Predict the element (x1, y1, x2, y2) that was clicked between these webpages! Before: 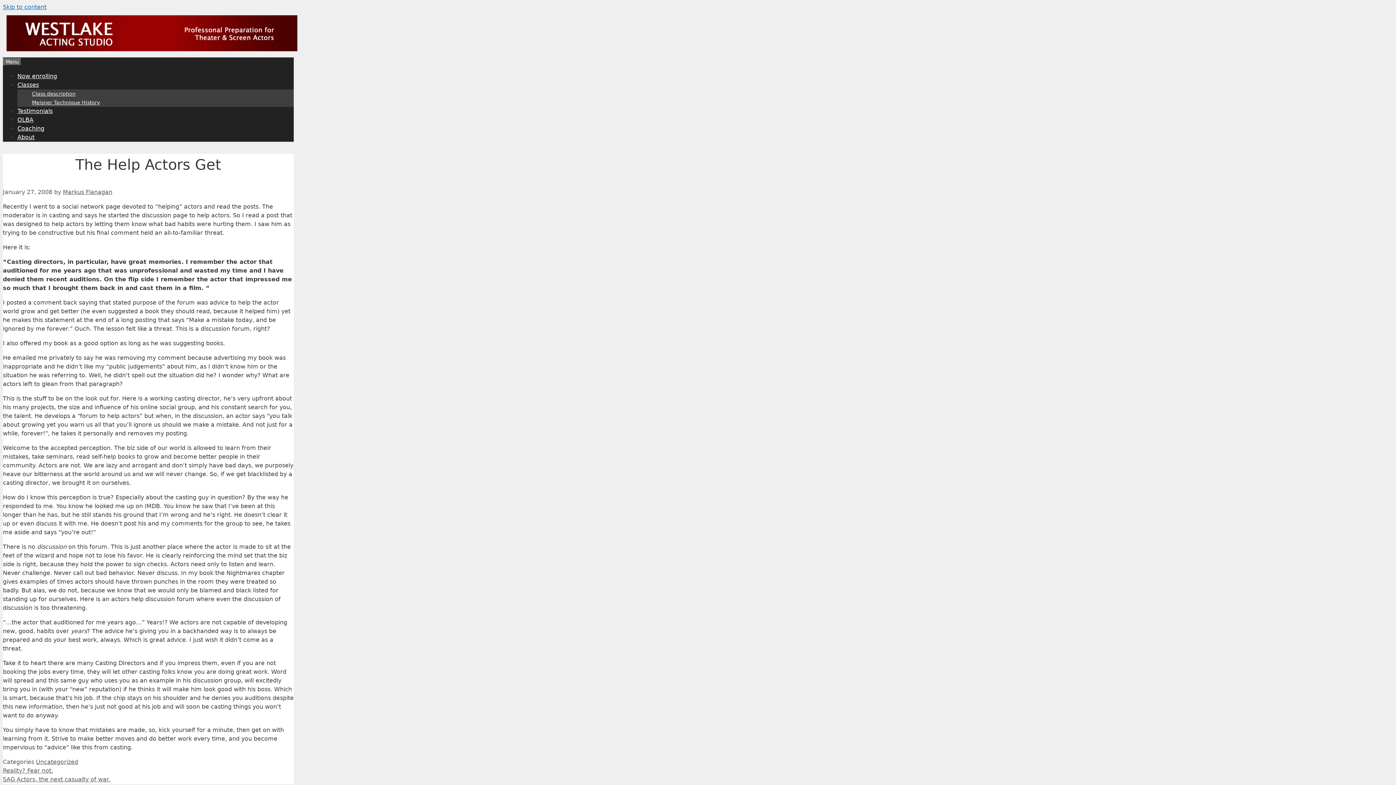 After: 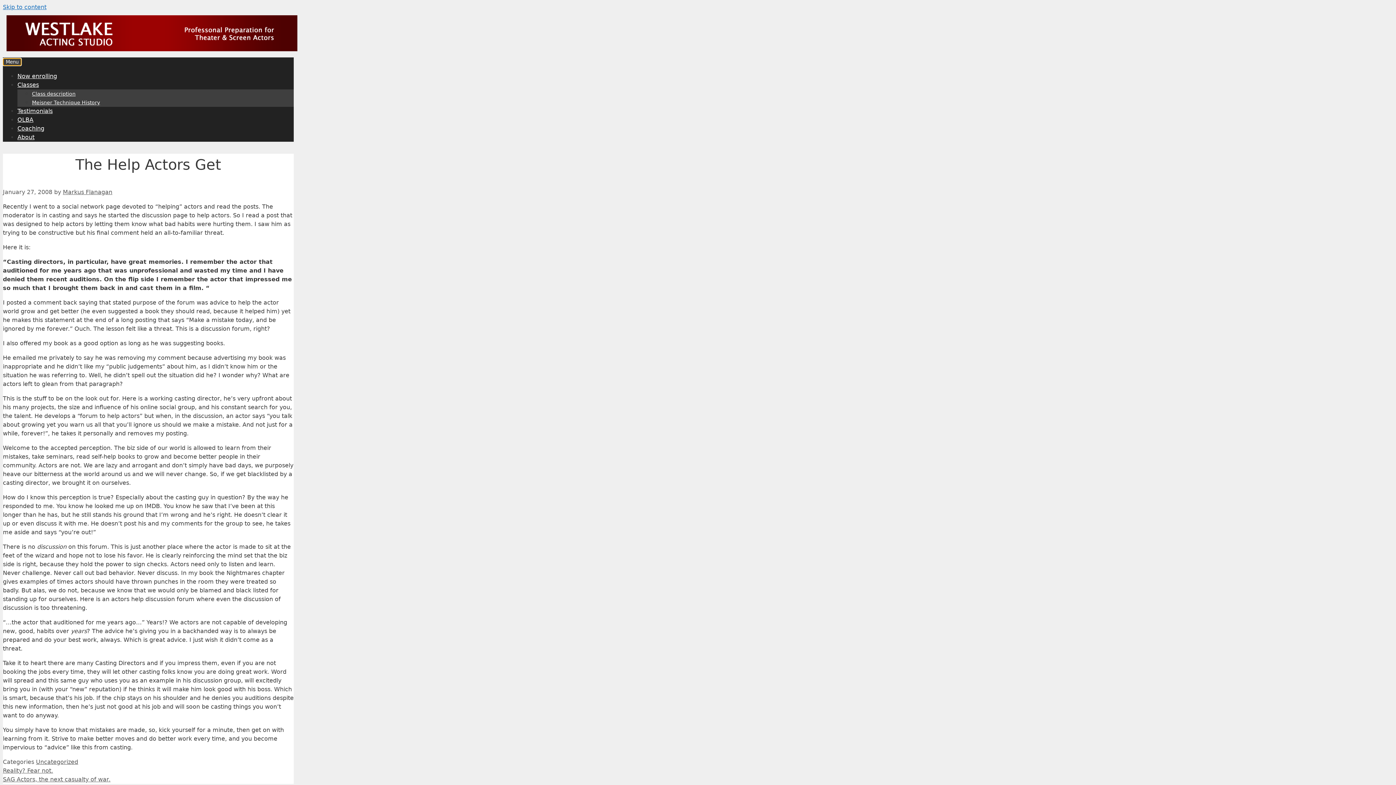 Action: bbox: (2, 58, 21, 65) label: Menu